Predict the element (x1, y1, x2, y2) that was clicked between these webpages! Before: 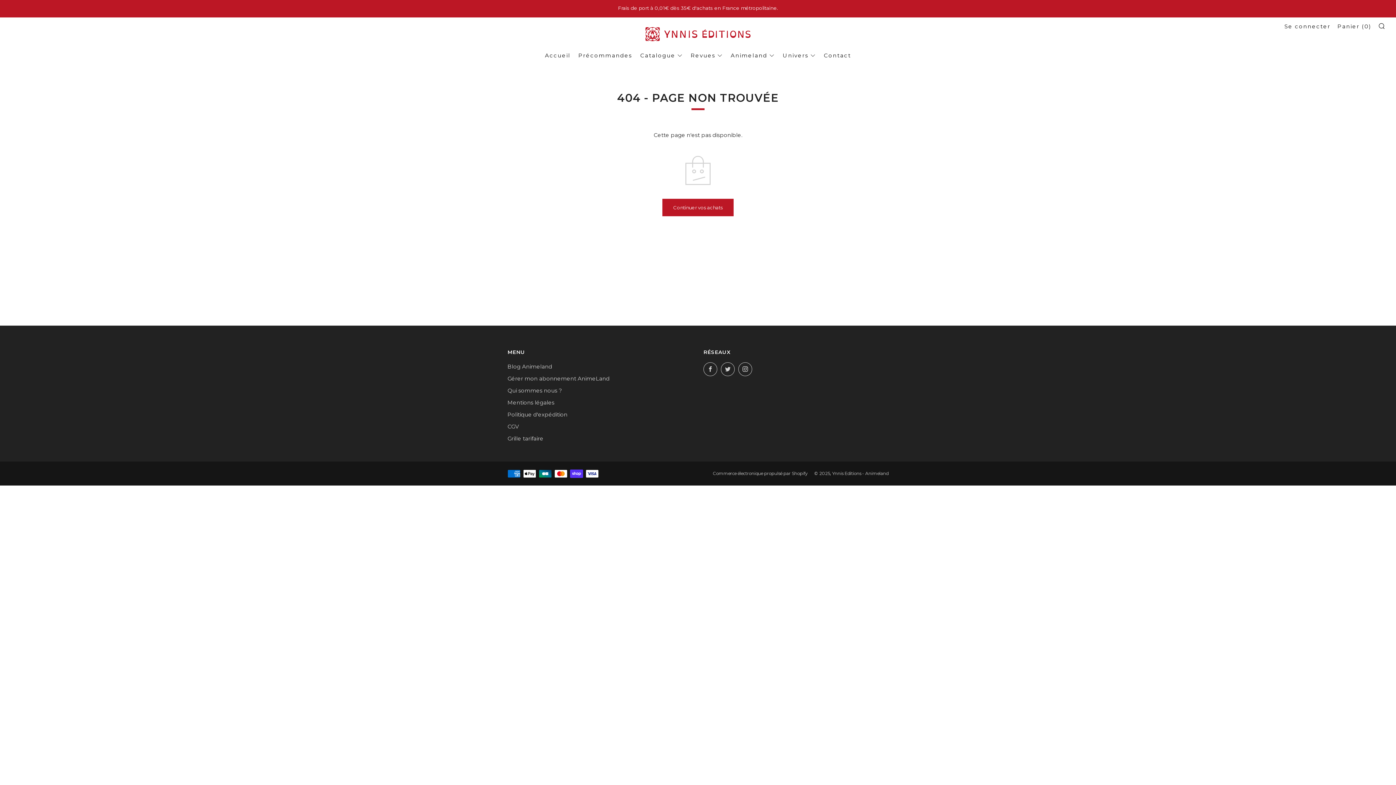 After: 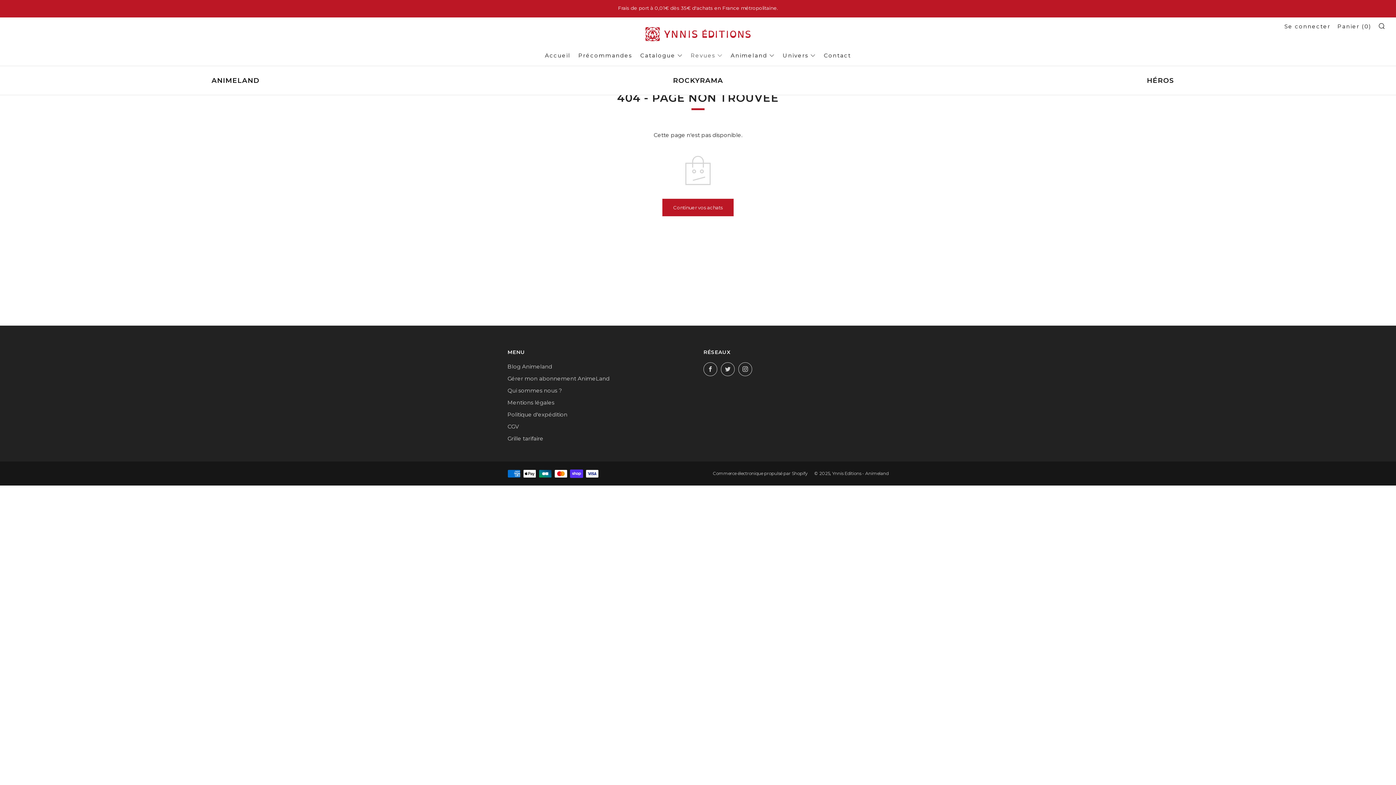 Action: label: Revues bbox: (690, 49, 722, 61)